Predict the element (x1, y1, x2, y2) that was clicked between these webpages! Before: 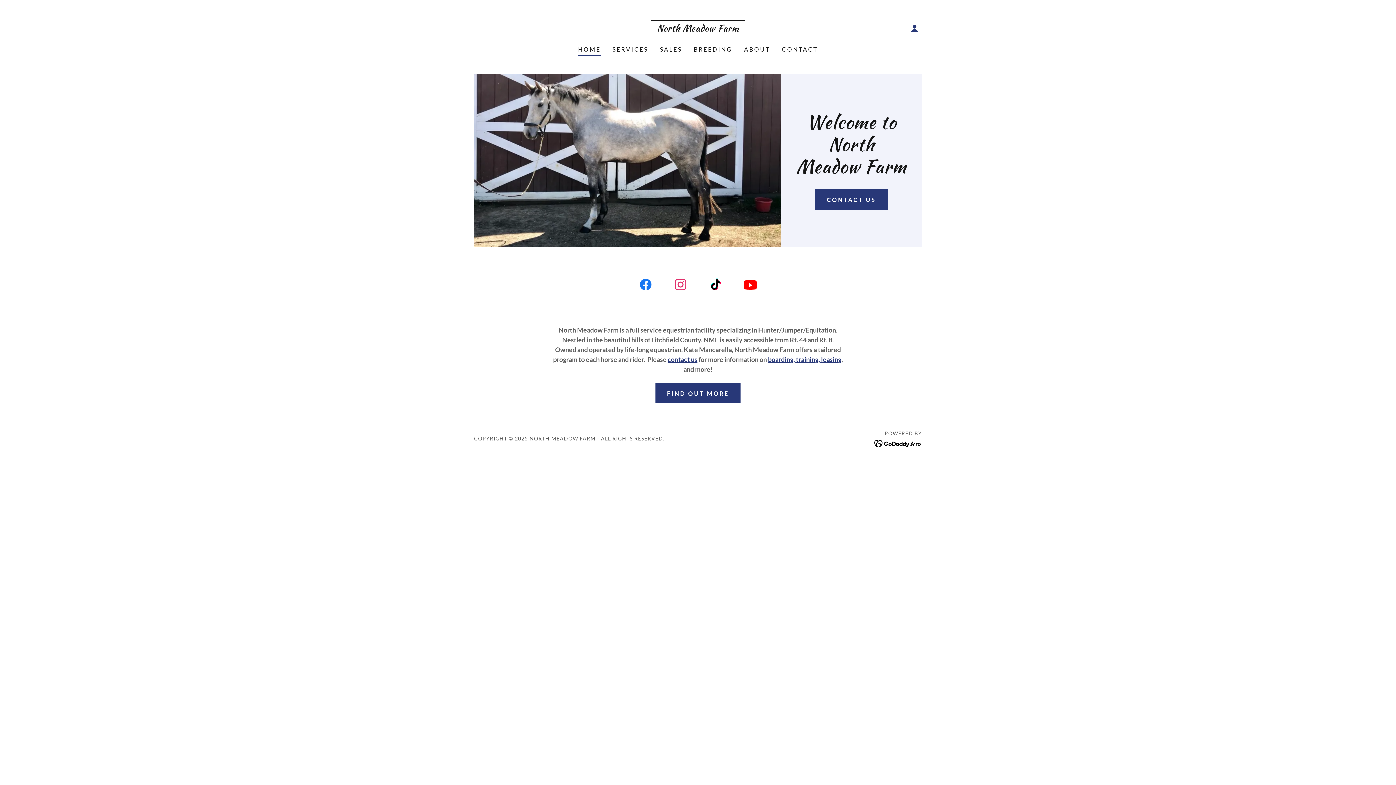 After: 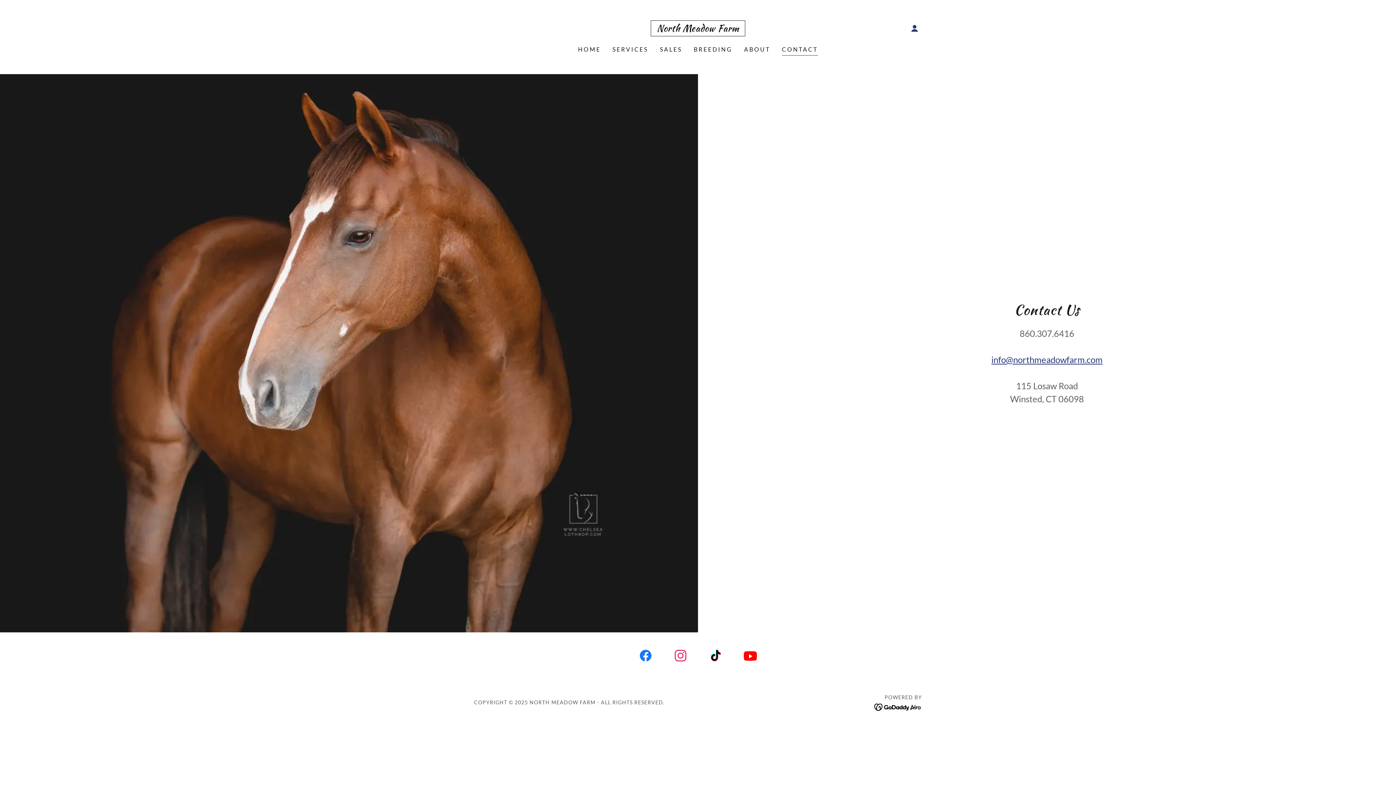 Action: label: CONTACT US bbox: (815, 189, 887, 209)